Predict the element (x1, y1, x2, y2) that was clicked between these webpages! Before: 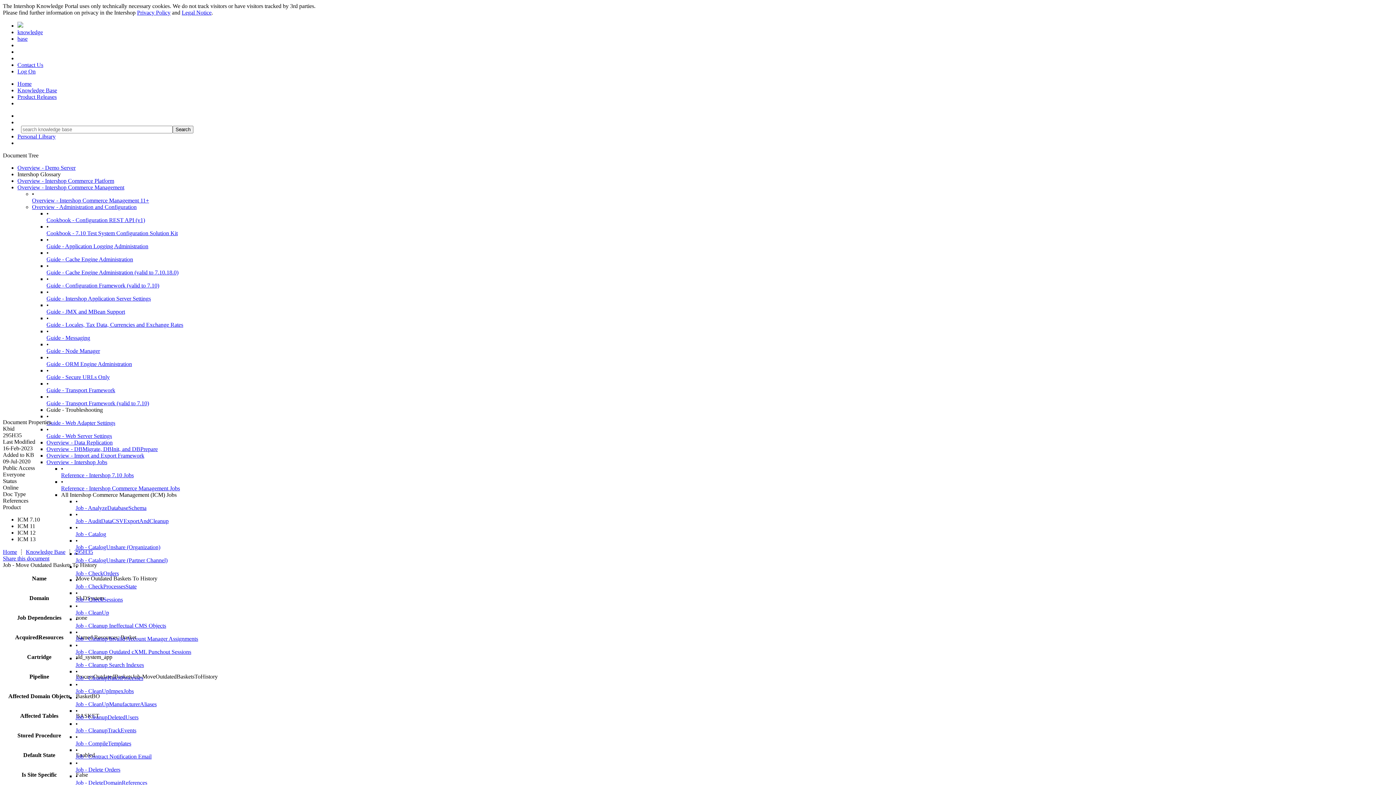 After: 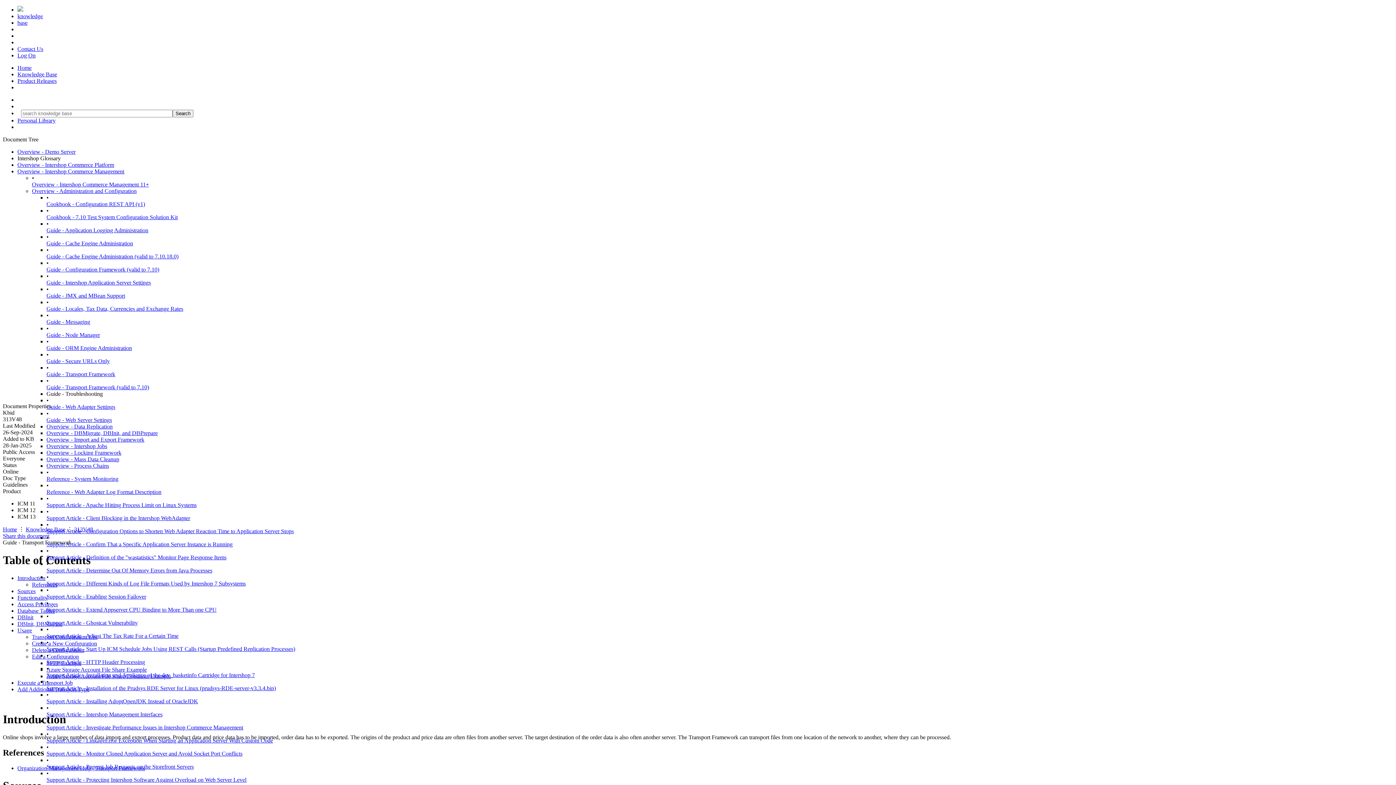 Action: bbox: (46, 387, 115, 393) label: Guide - Transport Framework